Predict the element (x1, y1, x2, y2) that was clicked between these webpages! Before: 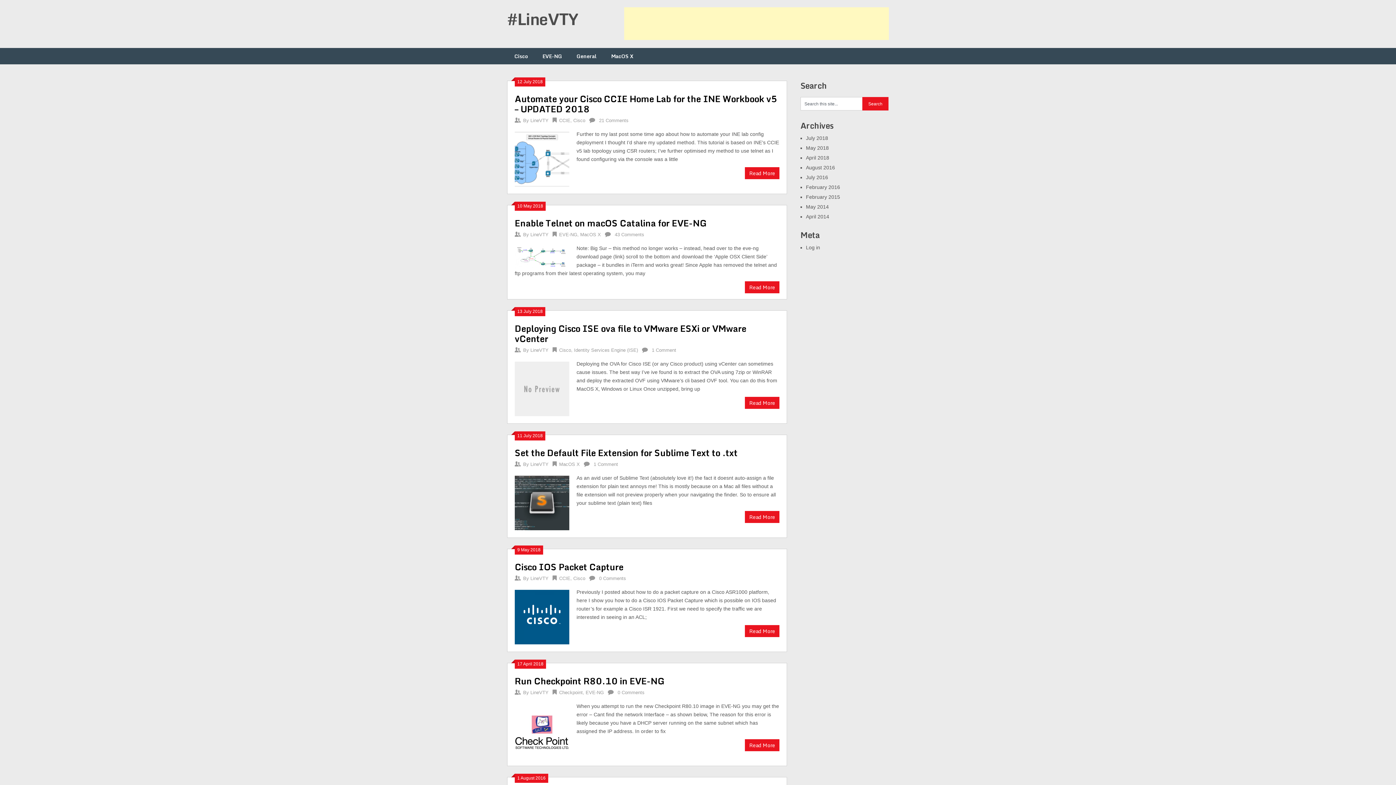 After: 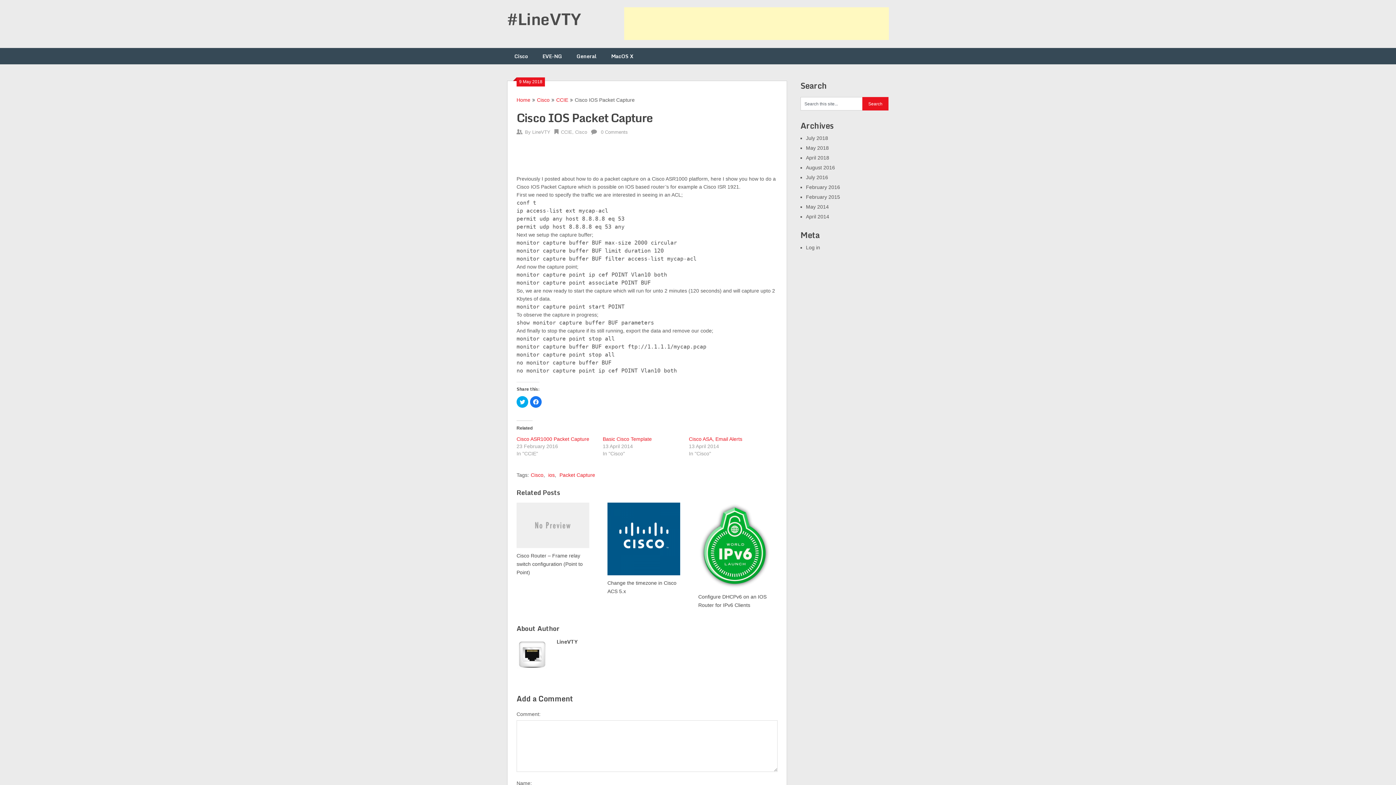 Action: bbox: (514, 588, 569, 644)